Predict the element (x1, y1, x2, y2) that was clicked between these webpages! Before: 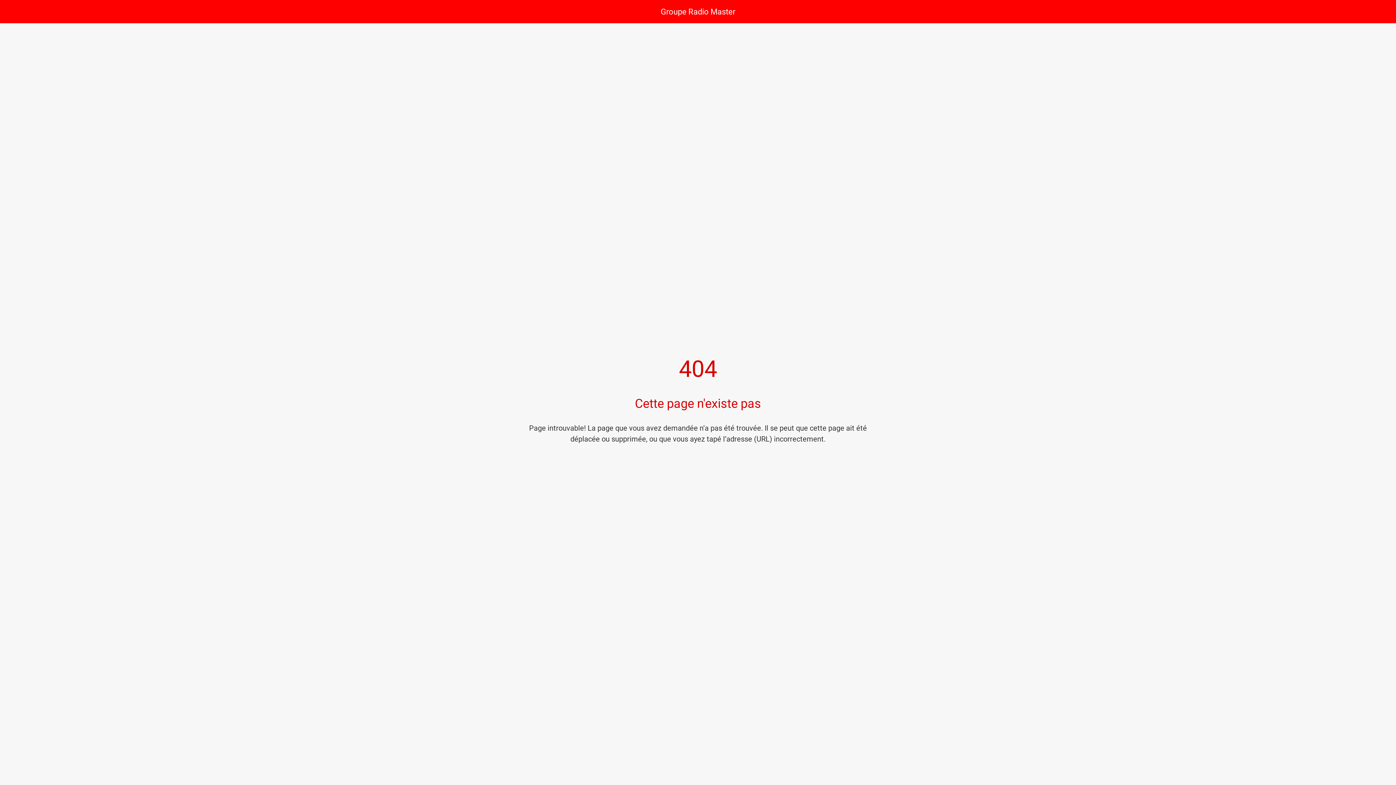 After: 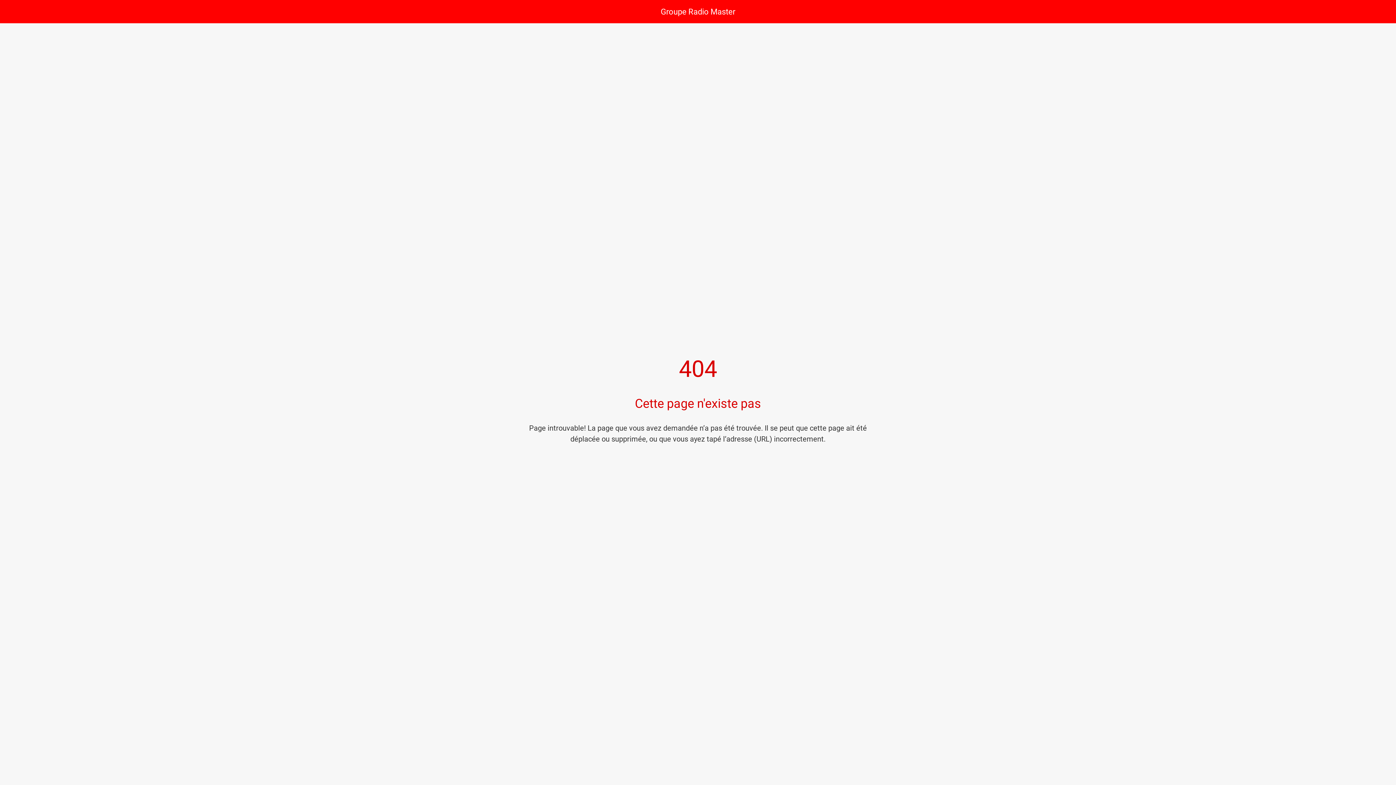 Action: bbox: (10, 7, 18, 16) label: Fermer